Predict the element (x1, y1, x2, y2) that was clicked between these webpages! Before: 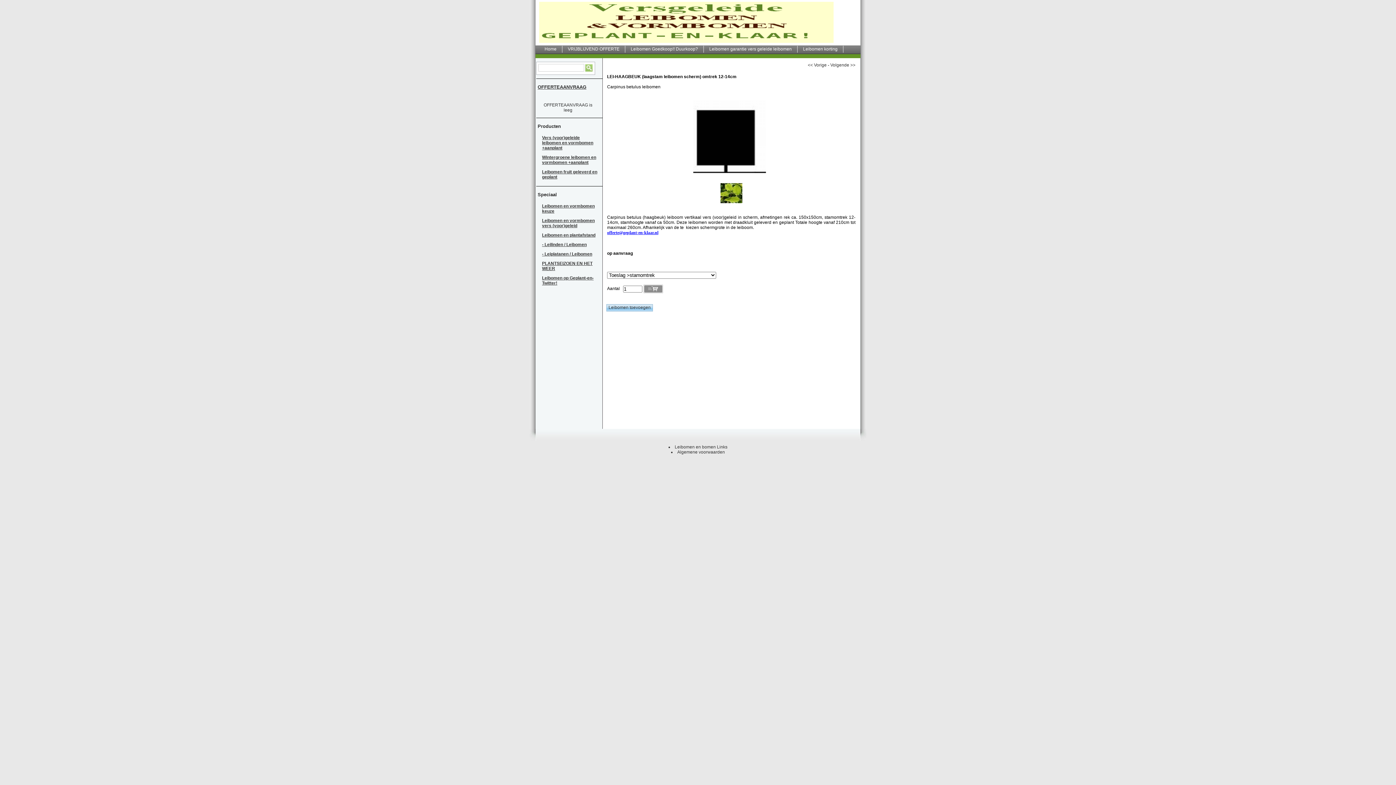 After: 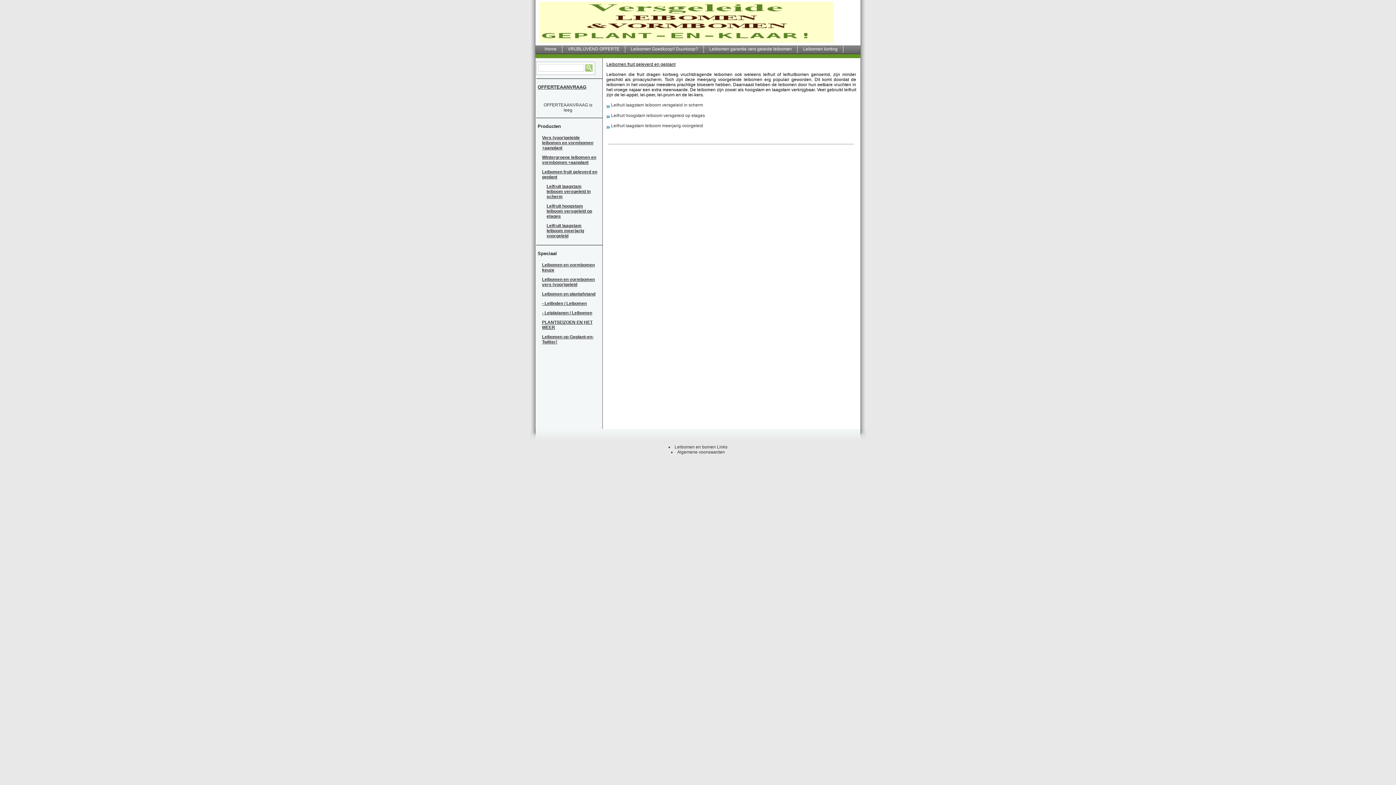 Action: bbox: (536, 167, 599, 181) label: Leibomen fruit geleverd en geplant